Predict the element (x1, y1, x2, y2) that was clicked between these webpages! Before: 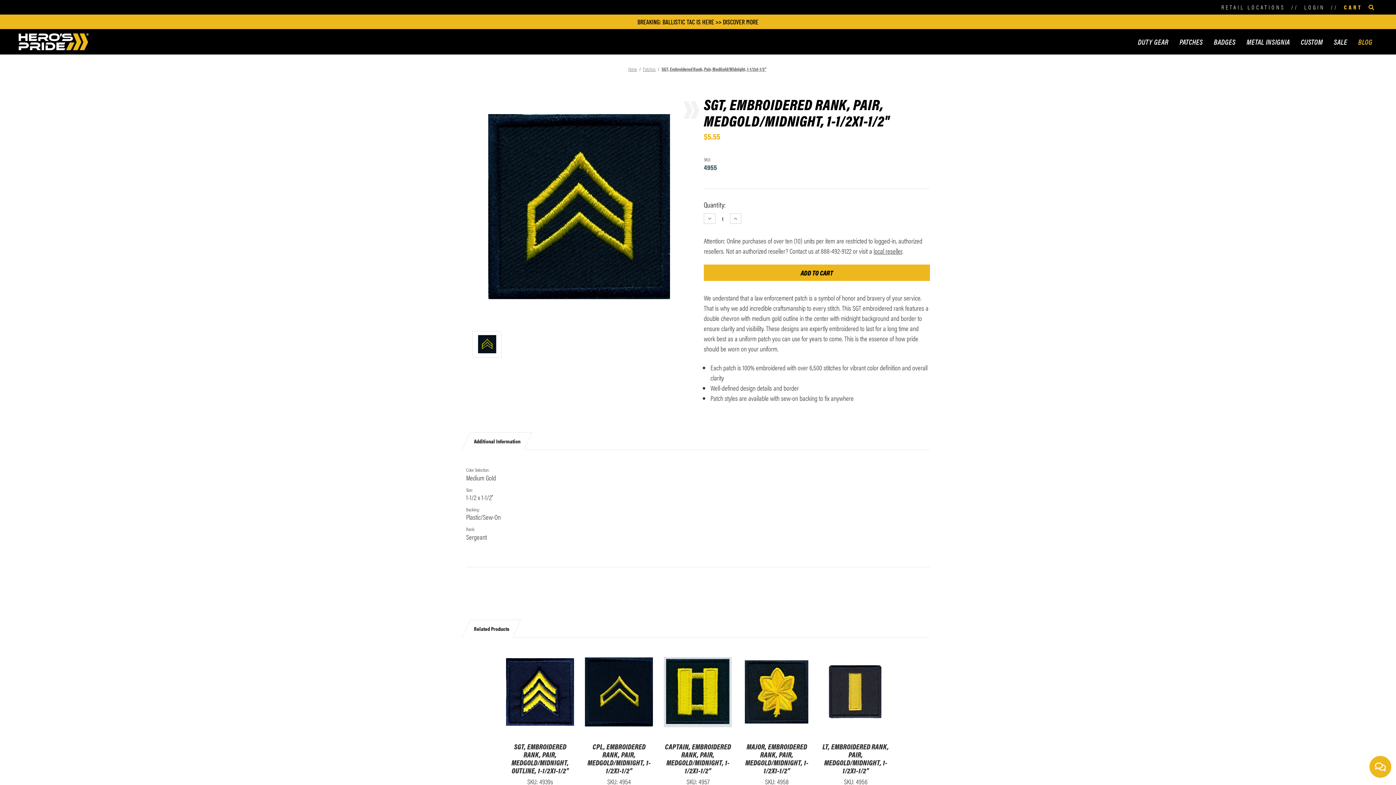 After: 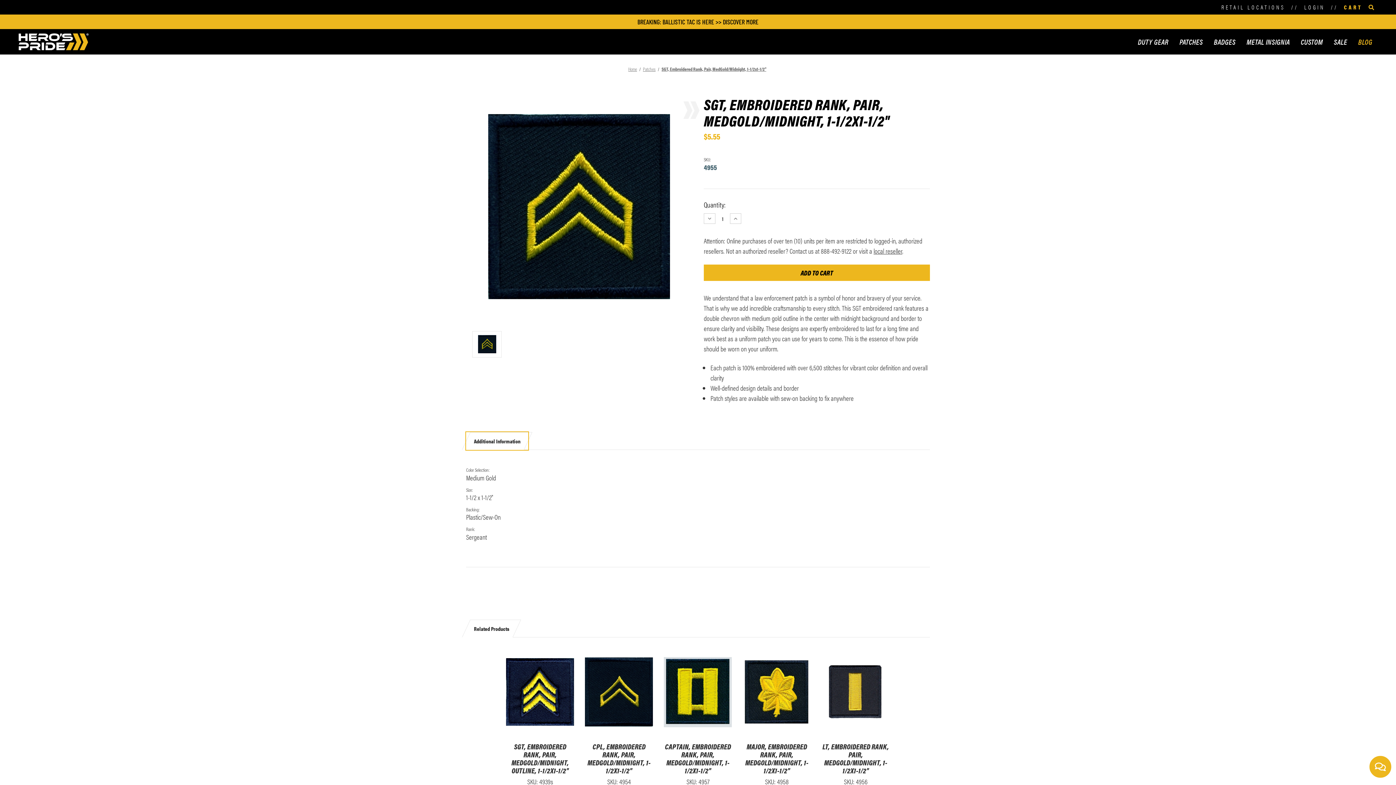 Action: label: Additional Information bbox: (466, 432, 528, 449)